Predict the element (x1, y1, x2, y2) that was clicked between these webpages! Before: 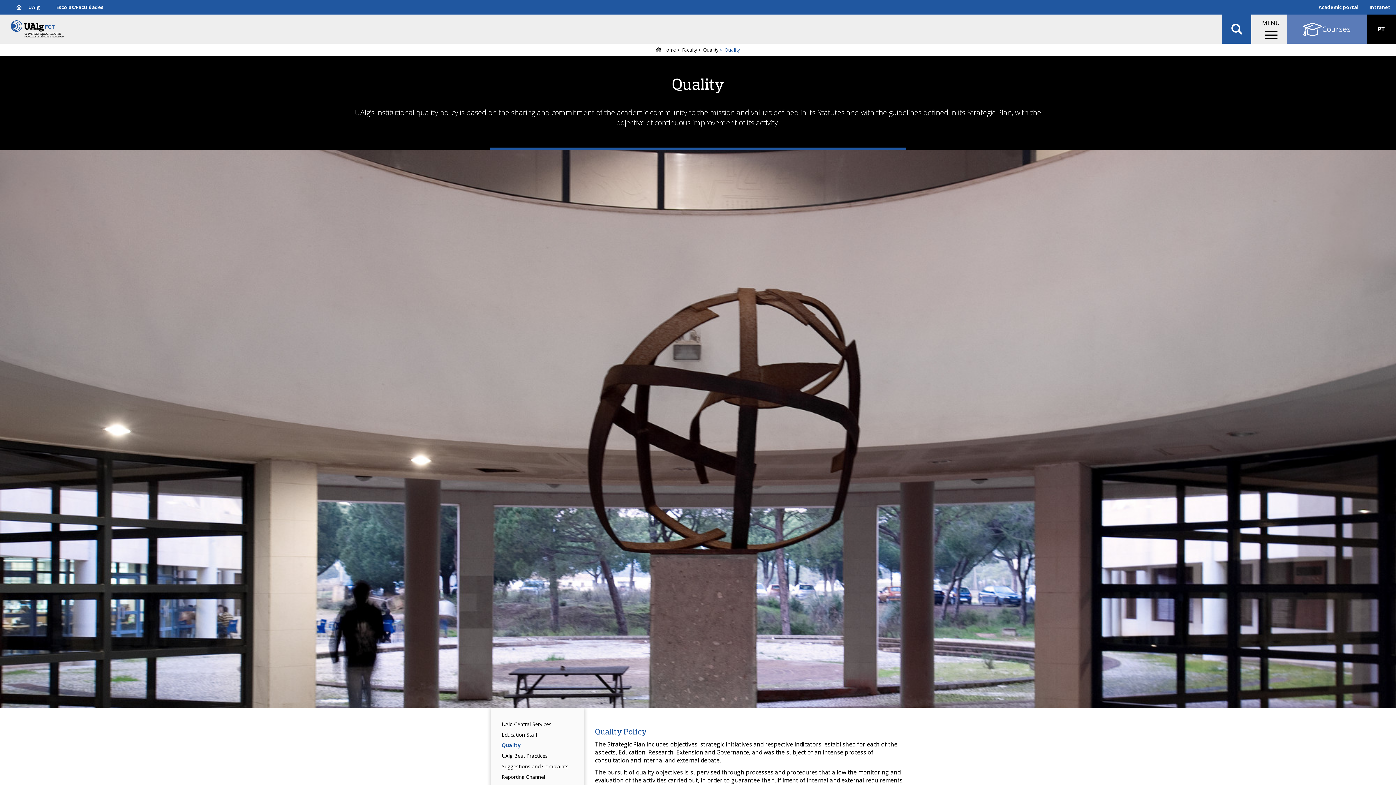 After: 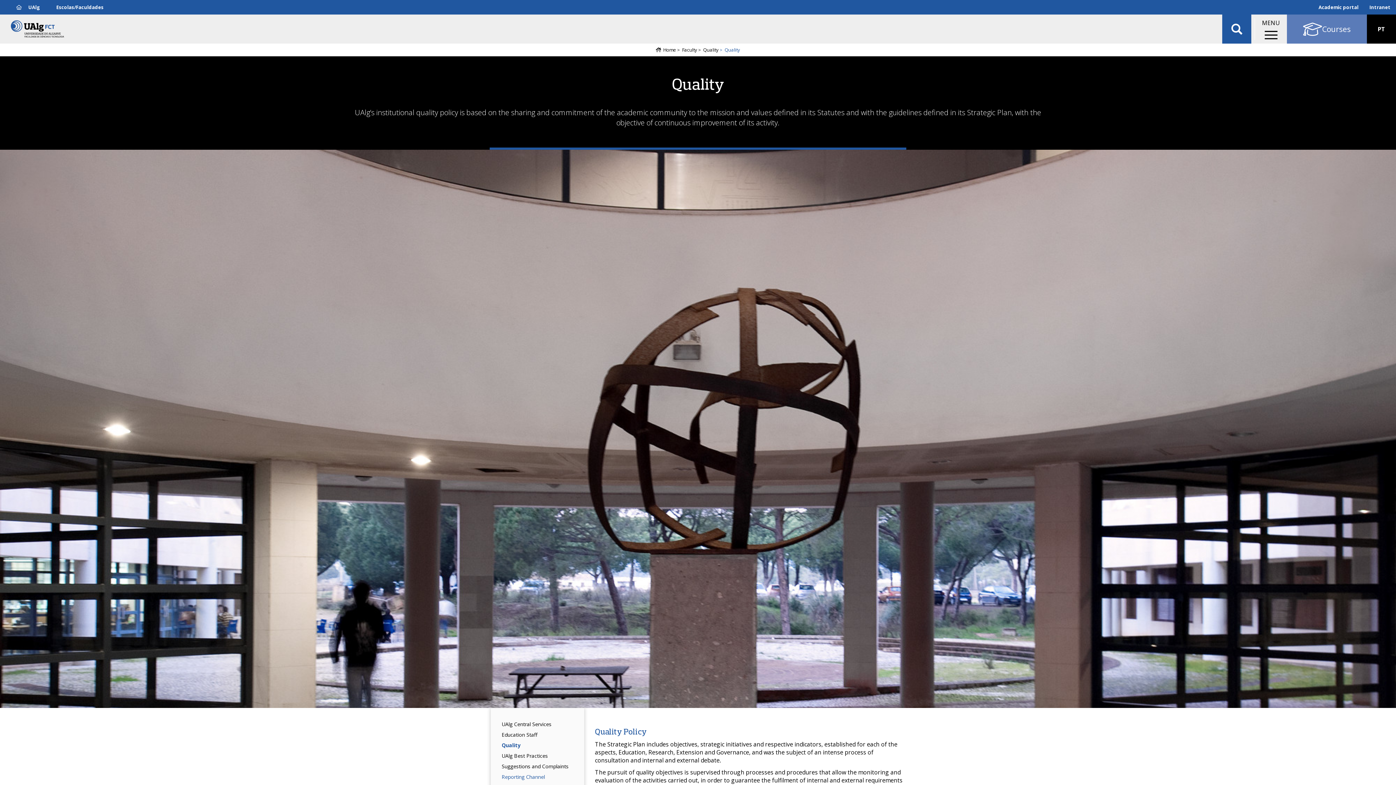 Action: bbox: (490, 772, 584, 782) label: Reporting Channel